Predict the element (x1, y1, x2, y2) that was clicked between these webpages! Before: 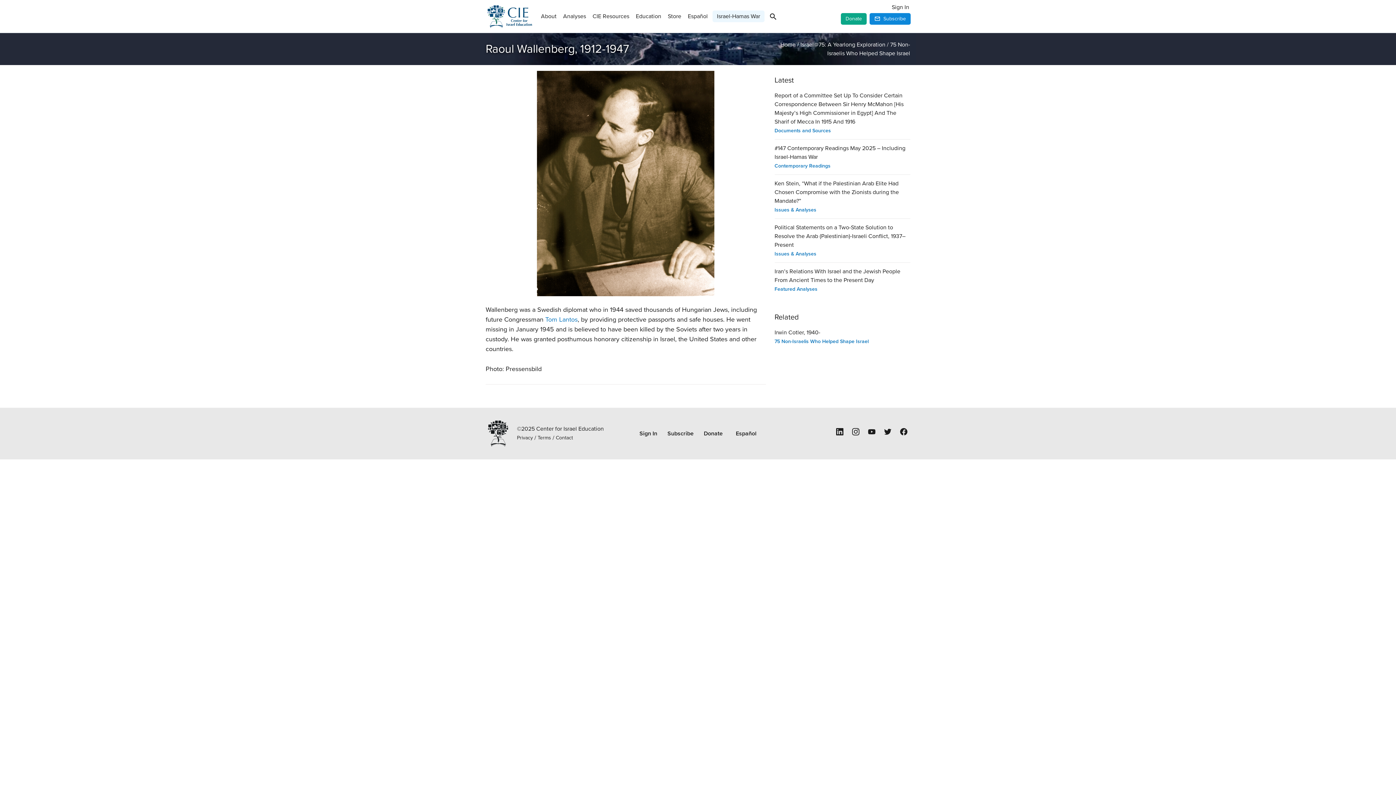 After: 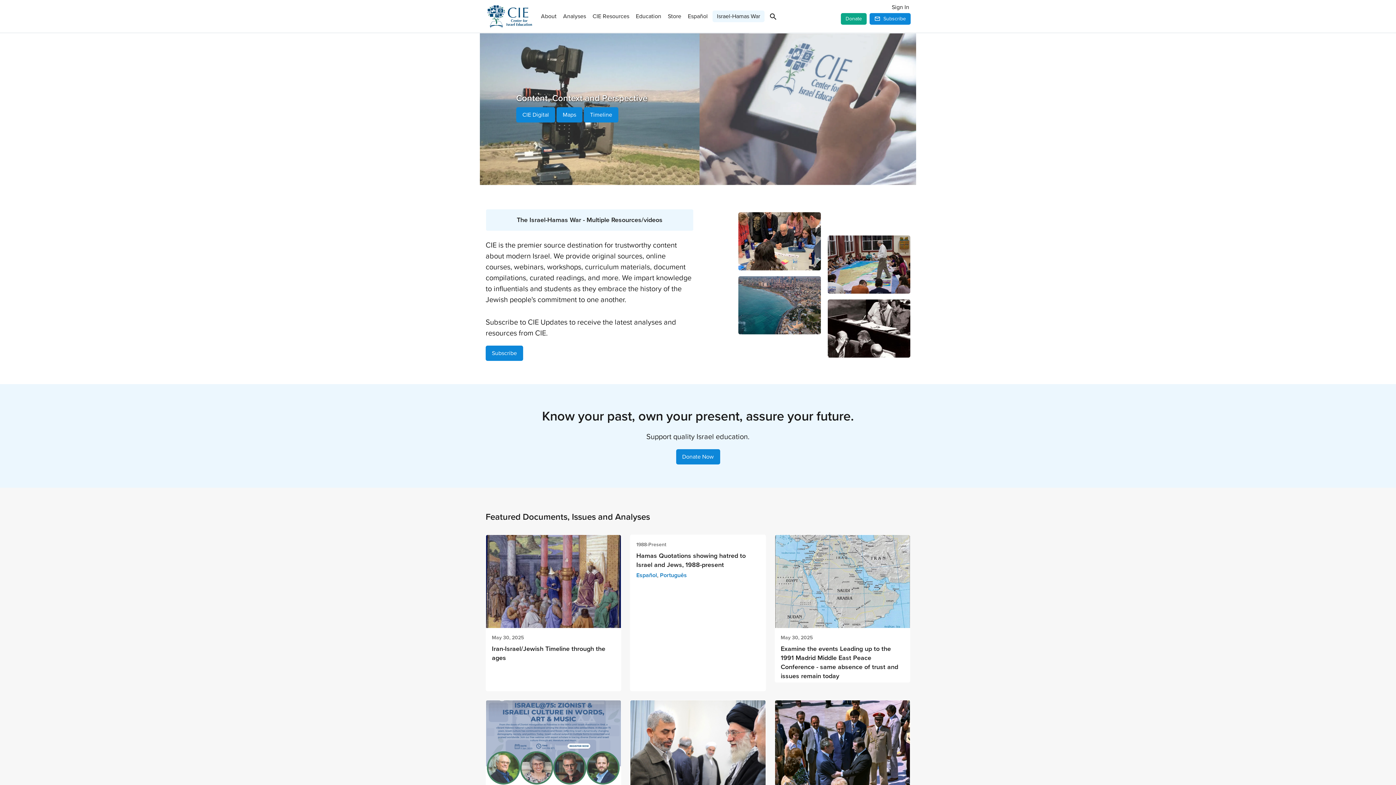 Action: bbox: (485, 12, 534, 20)